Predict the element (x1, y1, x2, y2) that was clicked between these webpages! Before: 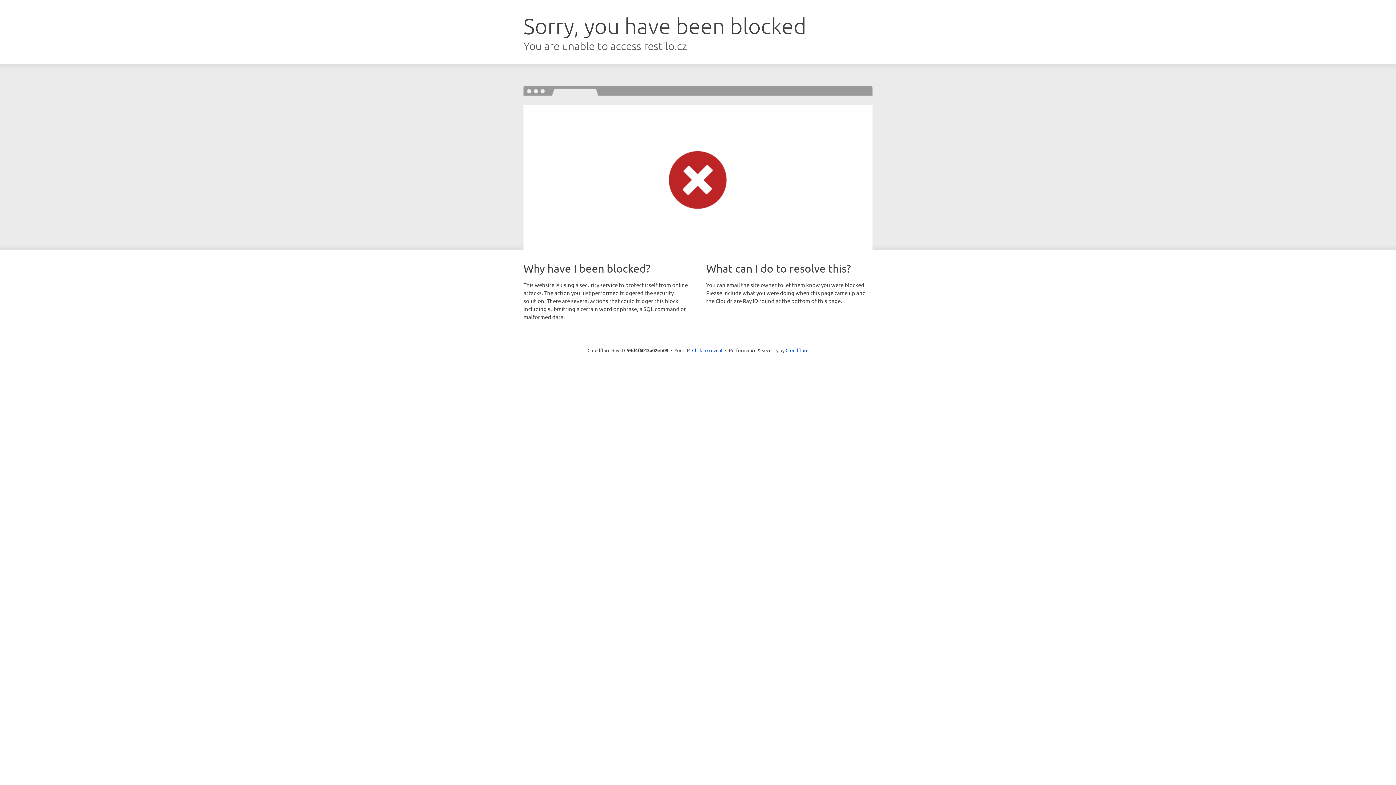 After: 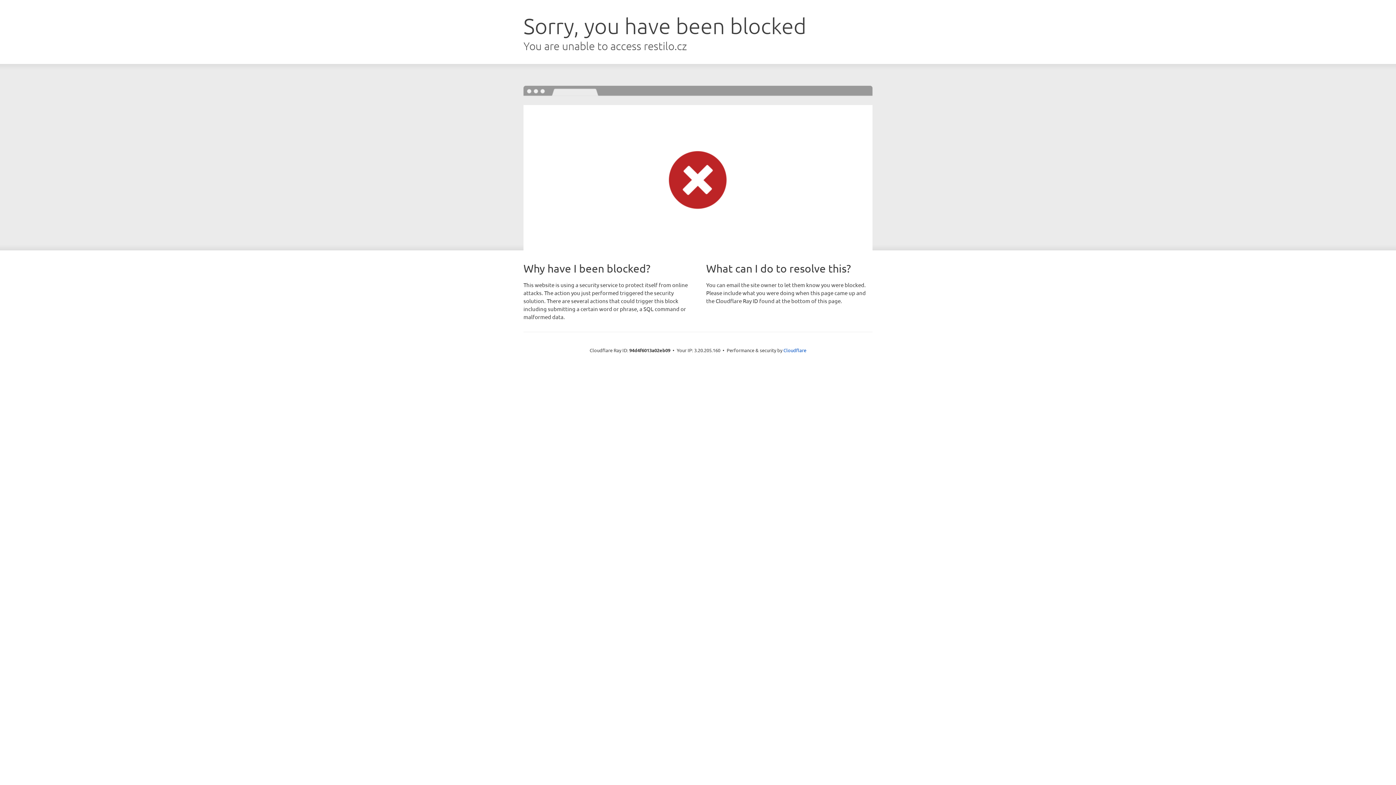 Action: bbox: (692, 346, 722, 353) label: Click to reveal